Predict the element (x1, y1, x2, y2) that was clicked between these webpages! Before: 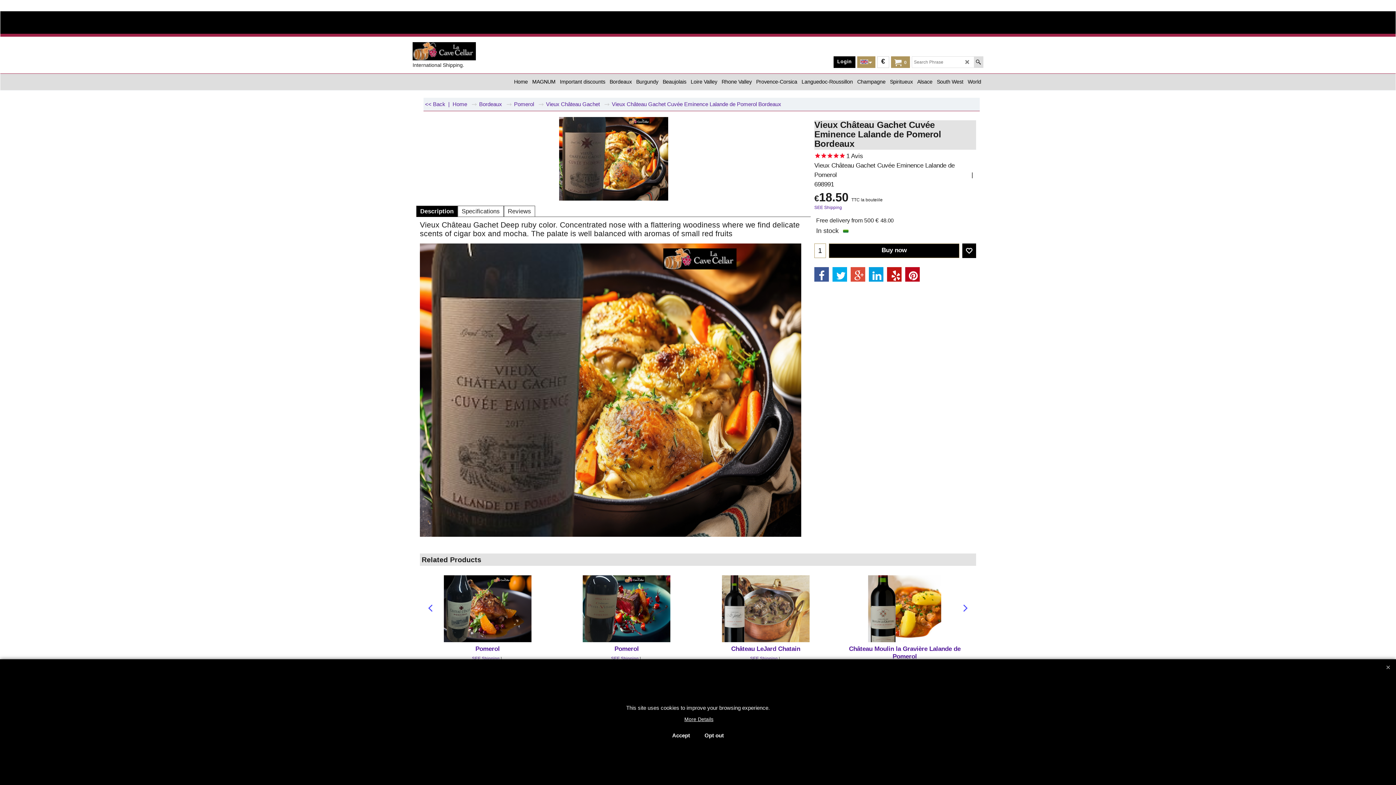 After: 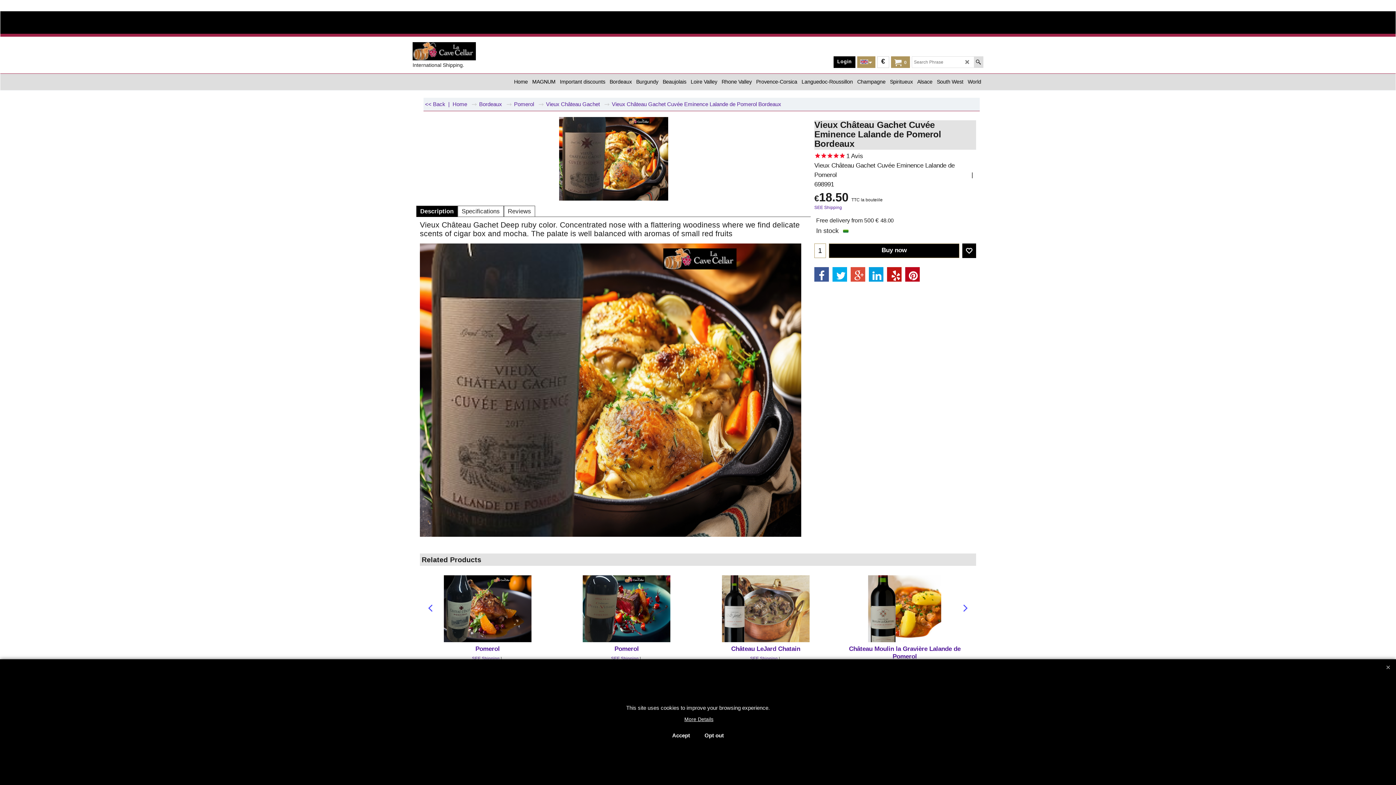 Action: bbox: (814, 267, 829, 281)